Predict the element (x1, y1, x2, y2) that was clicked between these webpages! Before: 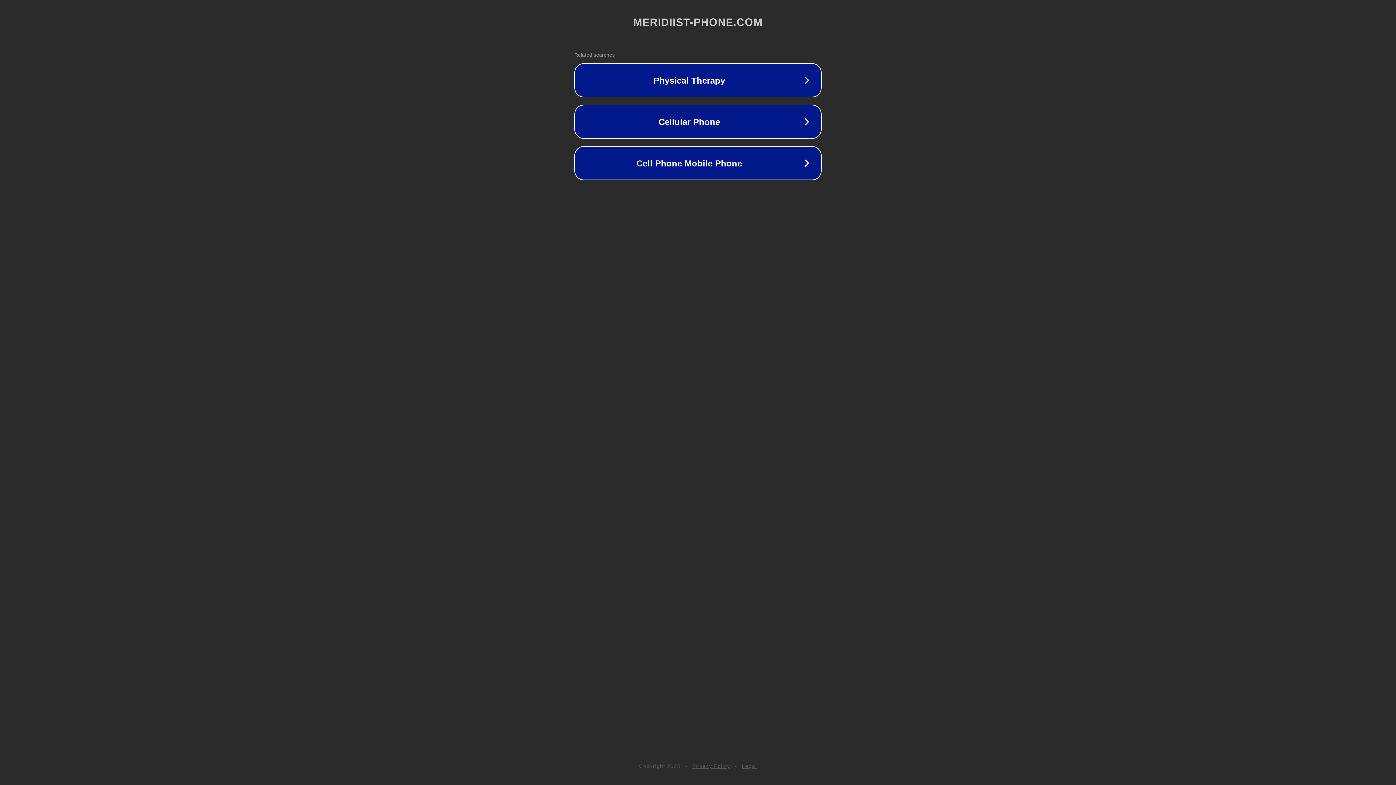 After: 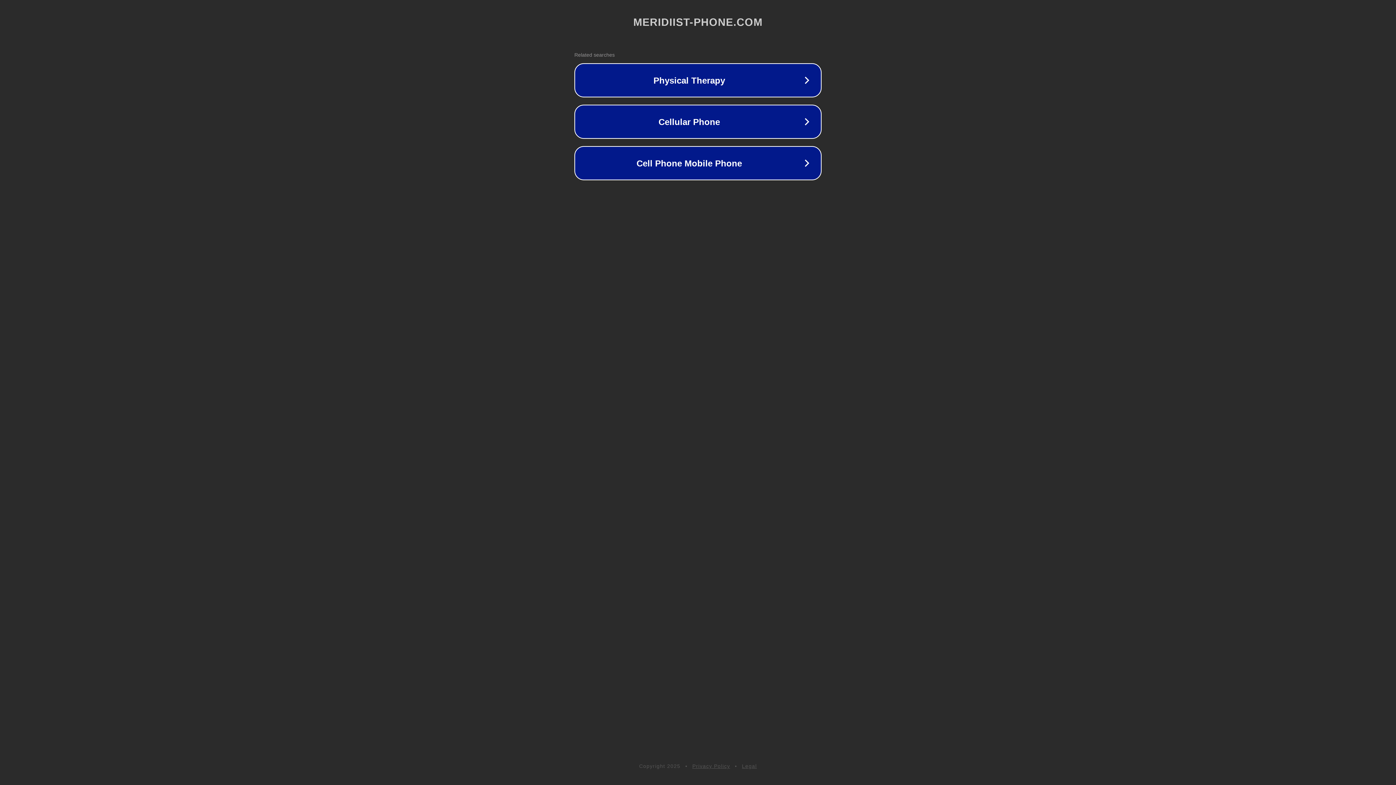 Action: bbox: (692, 763, 730, 769) label: Privacy Policy